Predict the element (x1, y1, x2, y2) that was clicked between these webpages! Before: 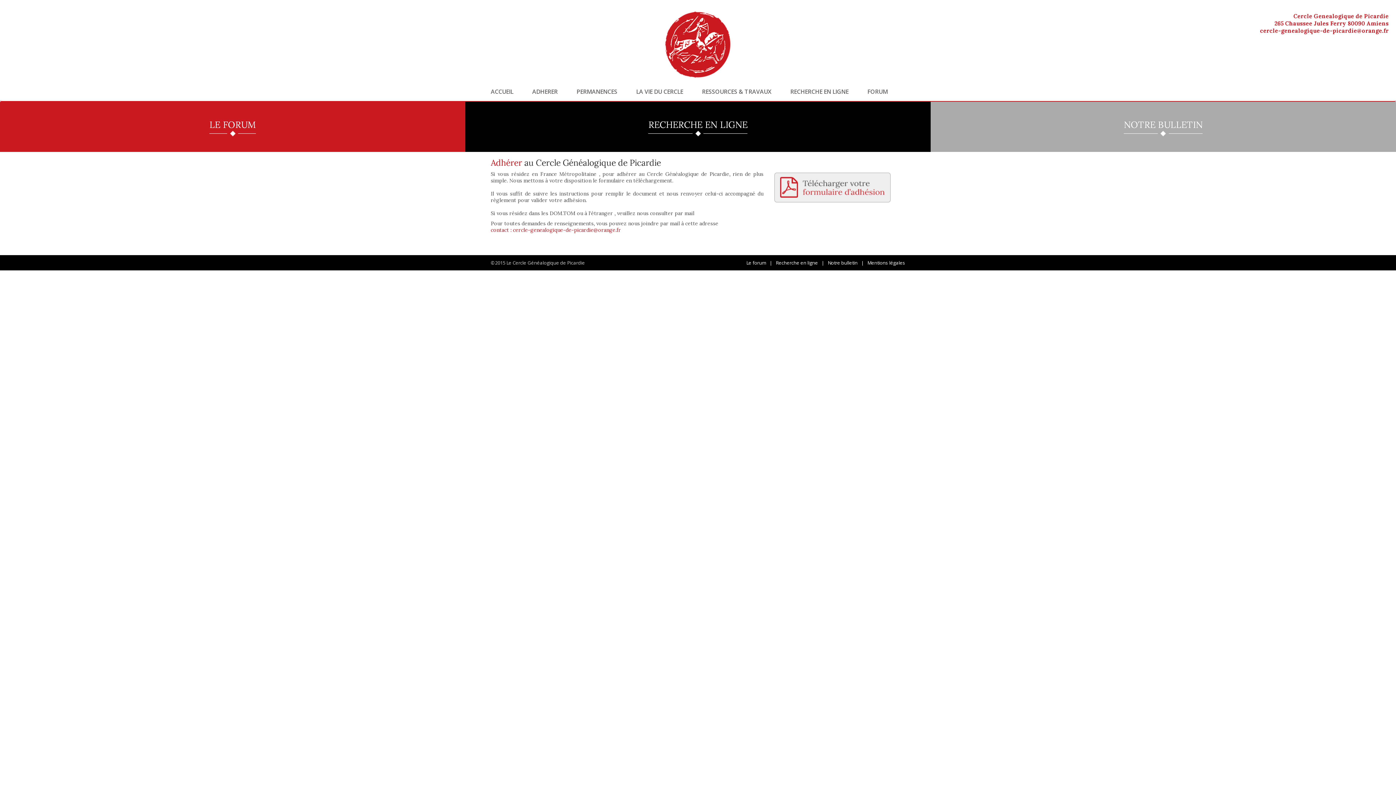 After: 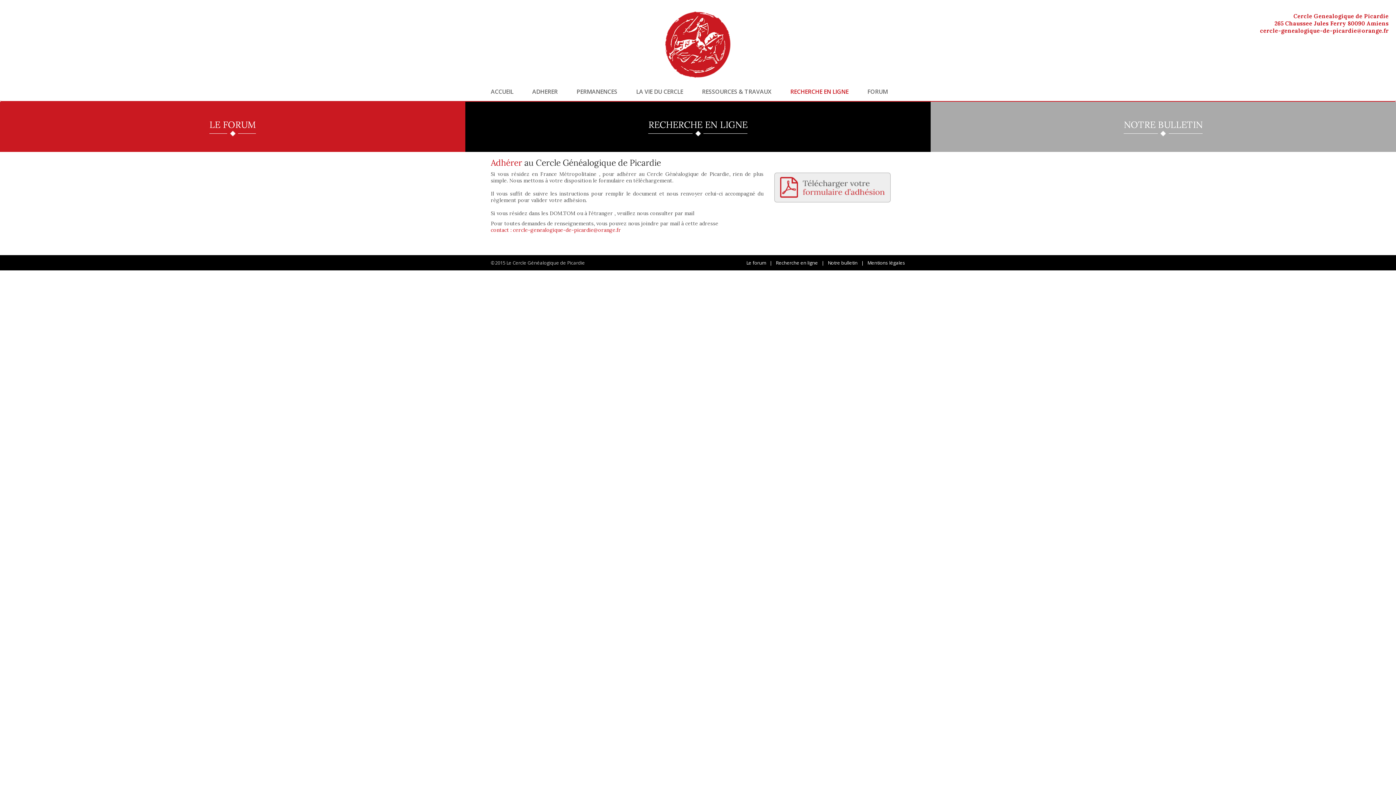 Action: label: RECHERCHE EN LIGNE bbox: (781, 88, 858, 94)